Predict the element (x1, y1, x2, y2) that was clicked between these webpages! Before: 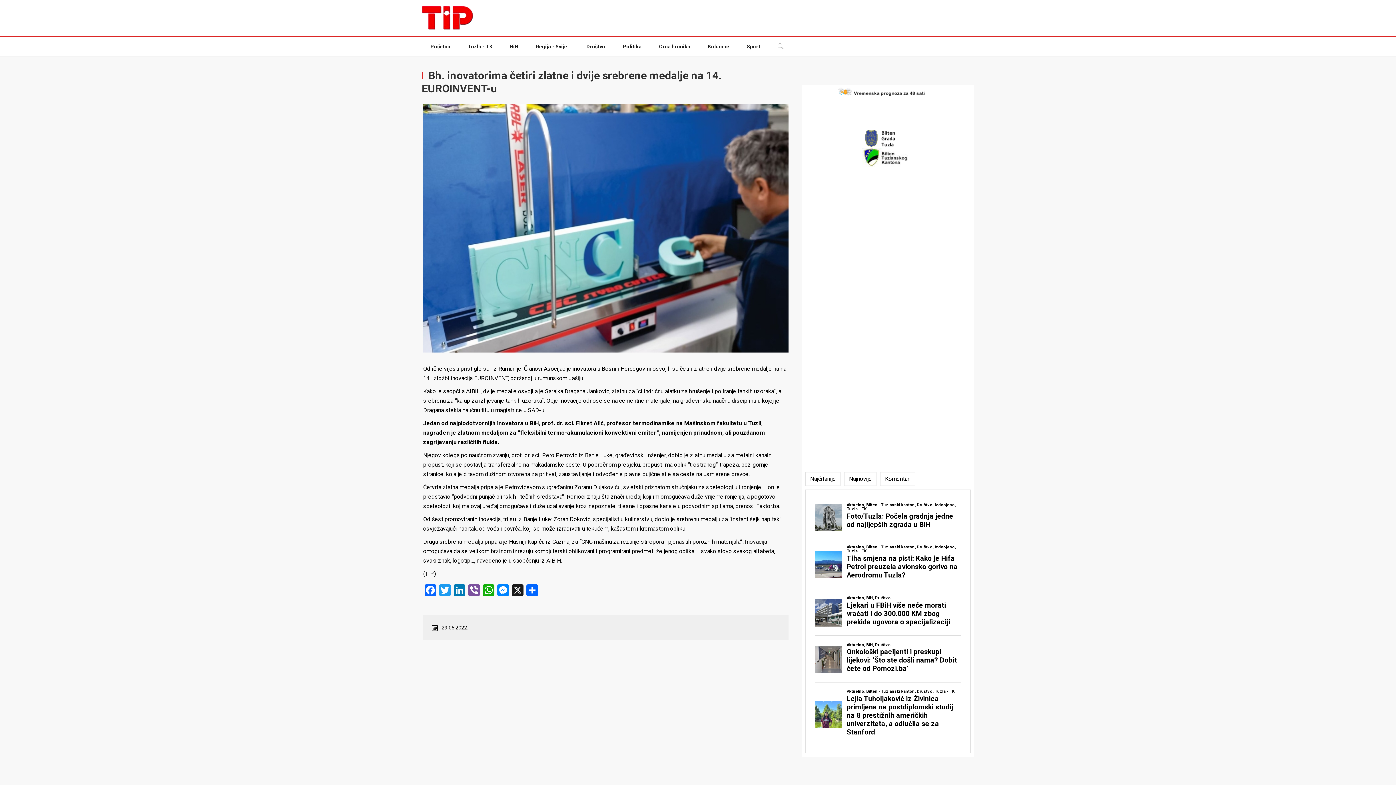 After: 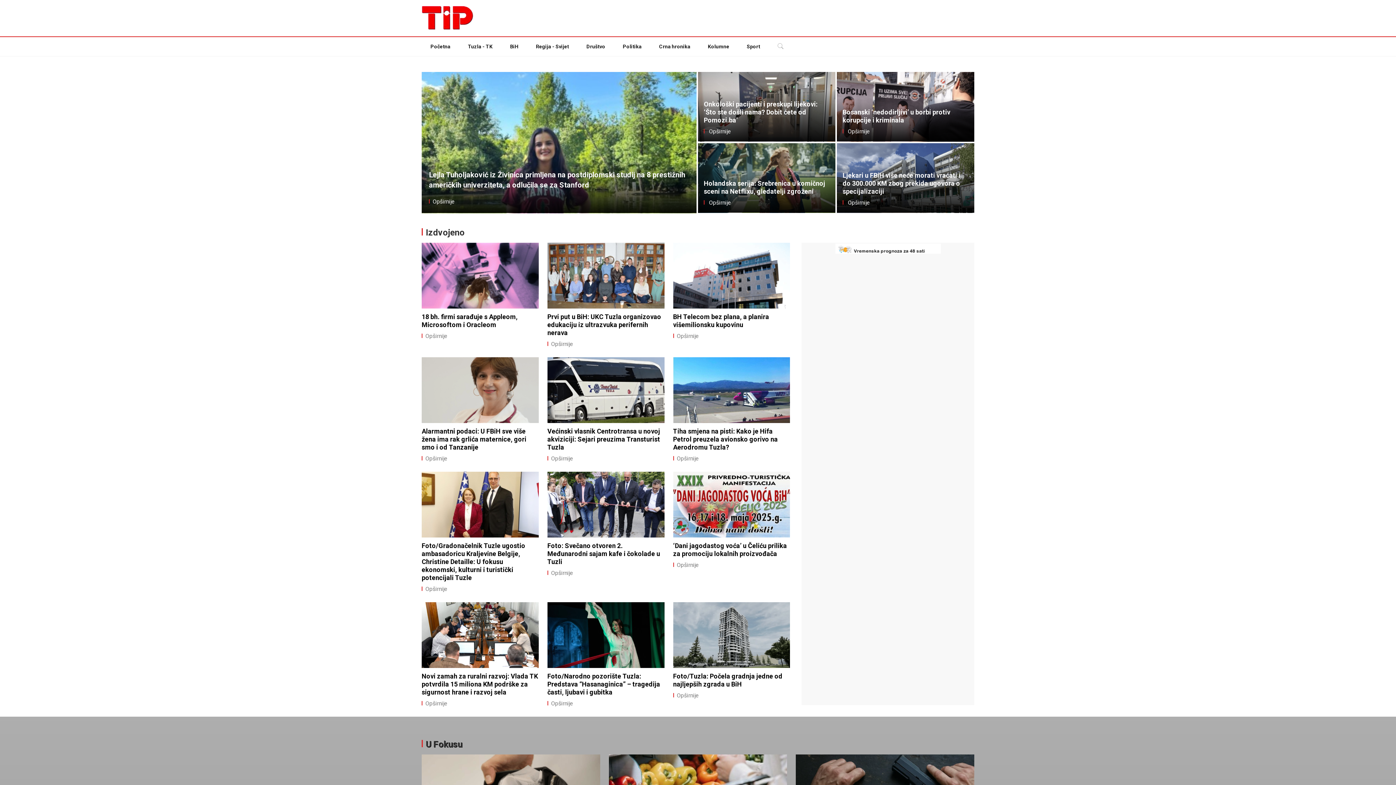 Action: bbox: (421, 5, 473, 30)